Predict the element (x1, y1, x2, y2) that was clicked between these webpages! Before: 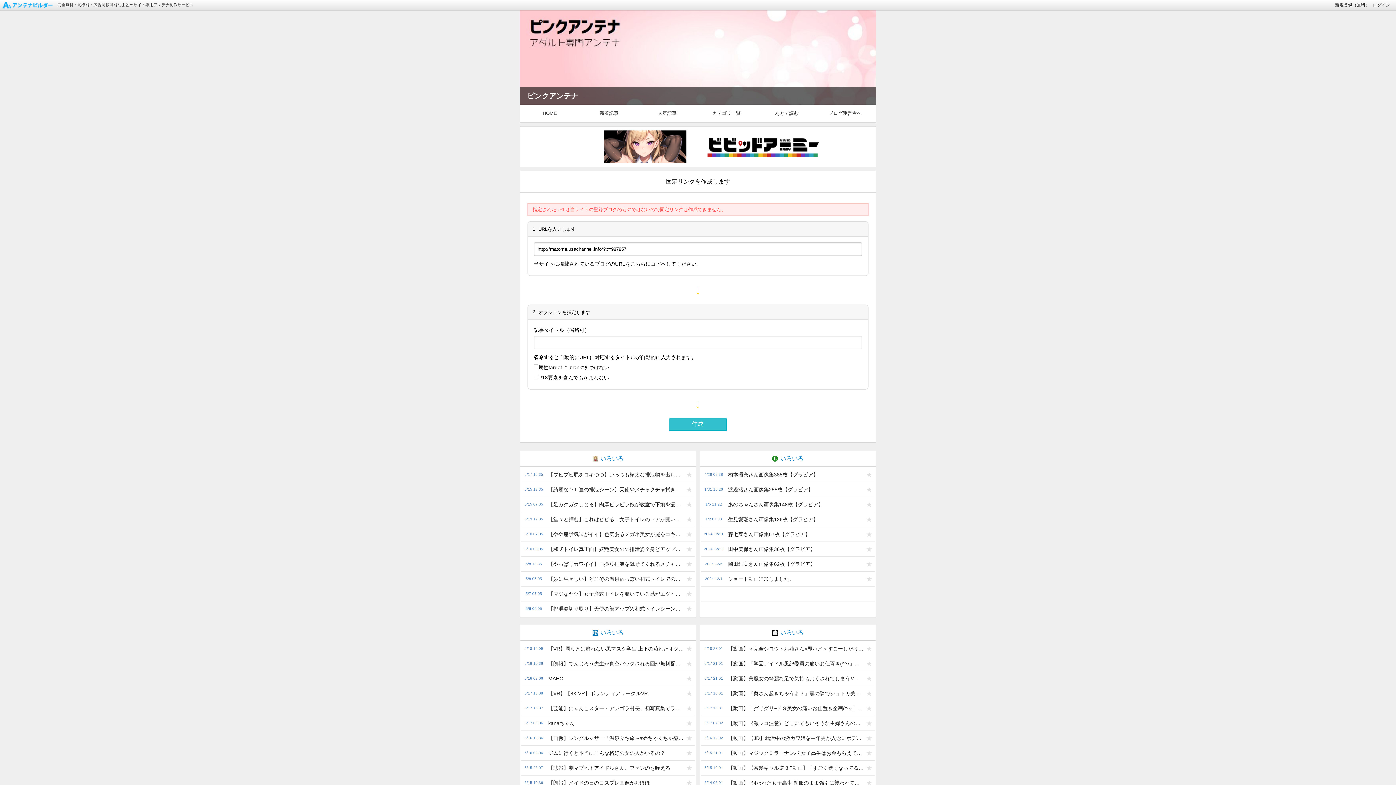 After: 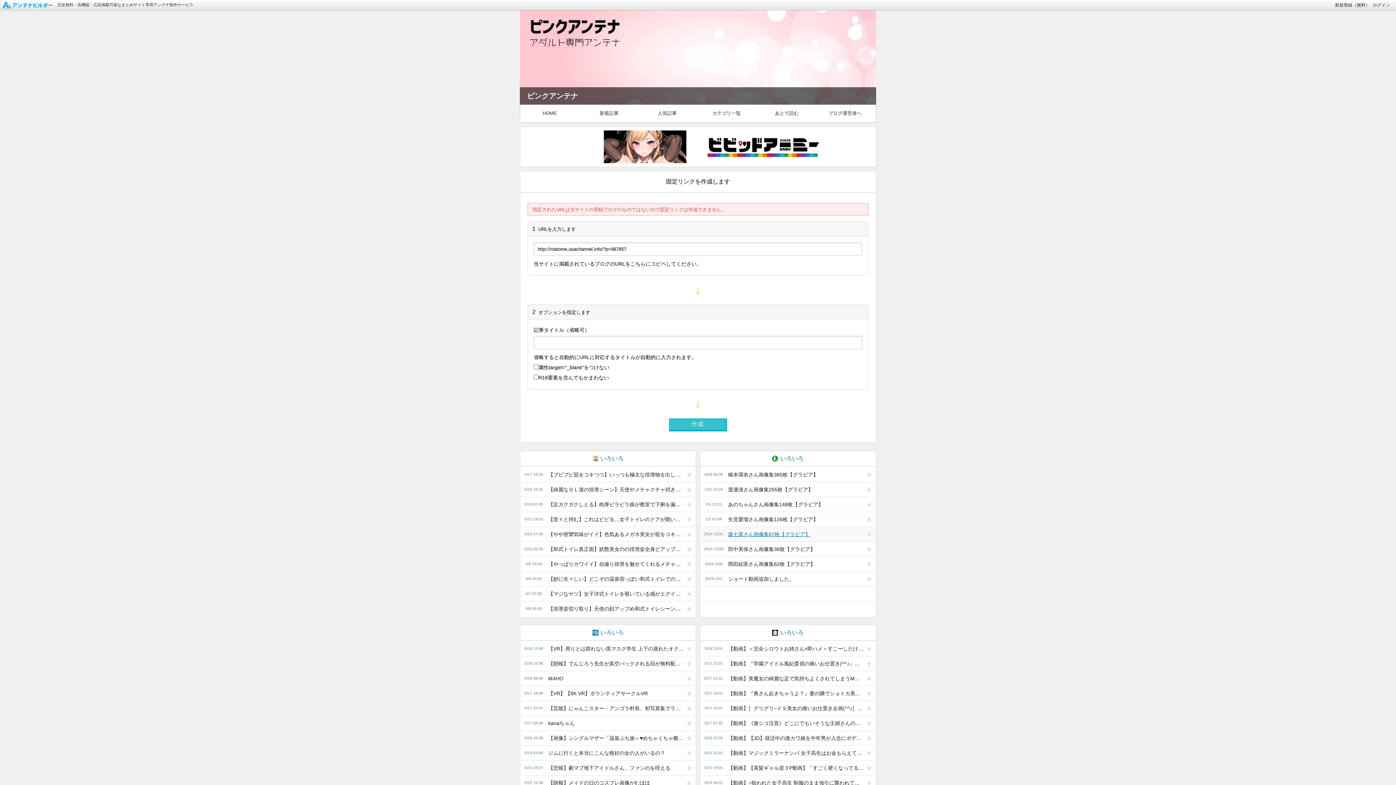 Action: label: 森七菜さん画像集67枚【グラビア】 bbox: (724, 527, 863, 541)